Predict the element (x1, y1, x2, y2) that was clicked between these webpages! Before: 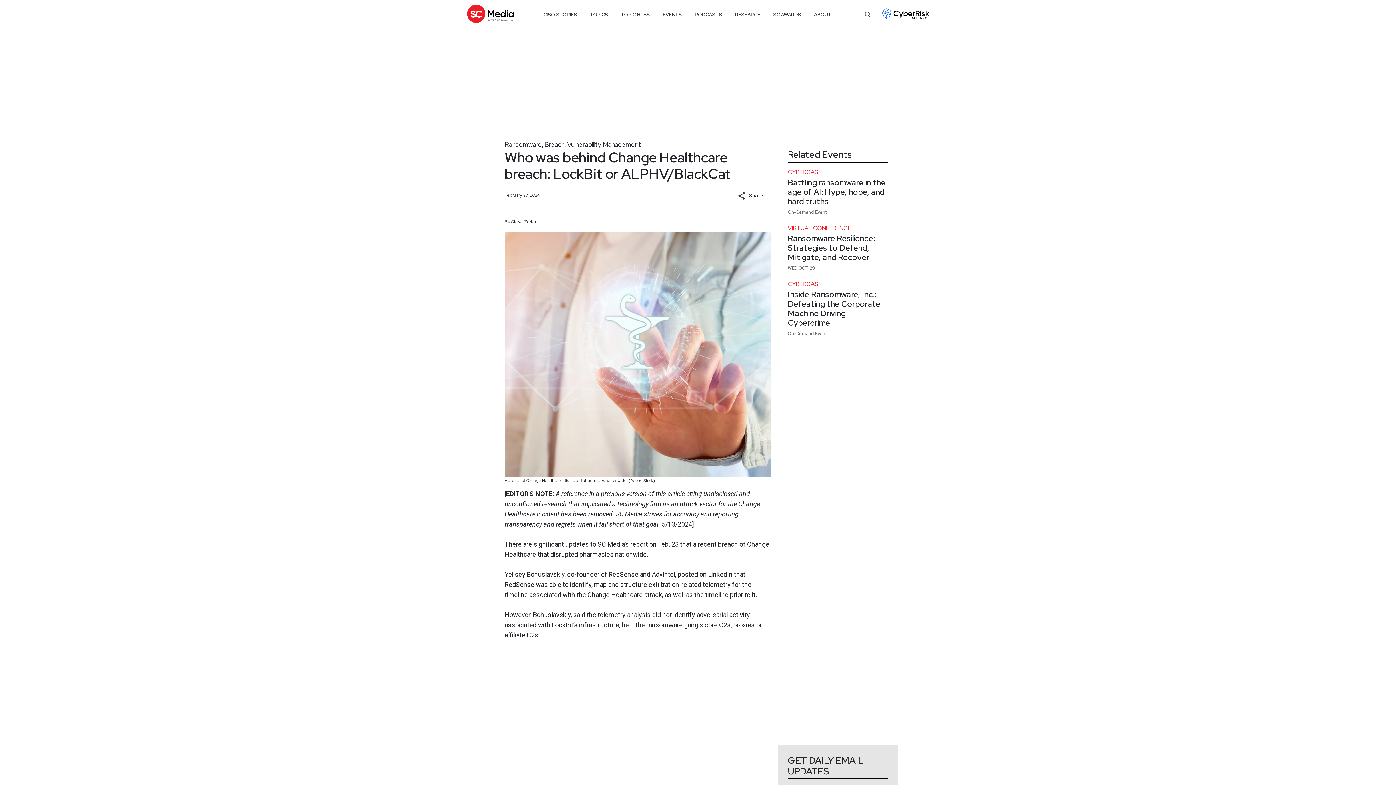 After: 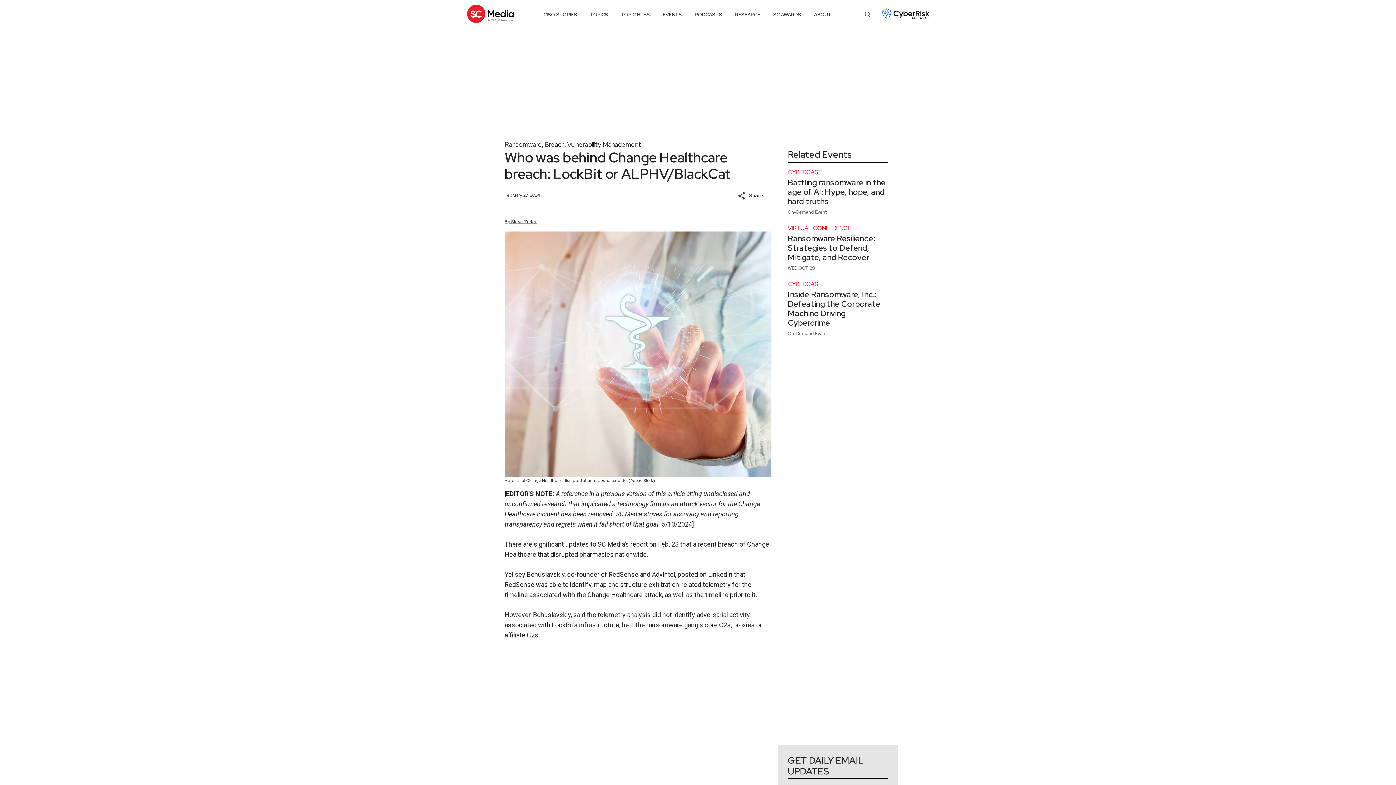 Action: label: TOPIC HUBS bbox: (621, 8, 650, 21)